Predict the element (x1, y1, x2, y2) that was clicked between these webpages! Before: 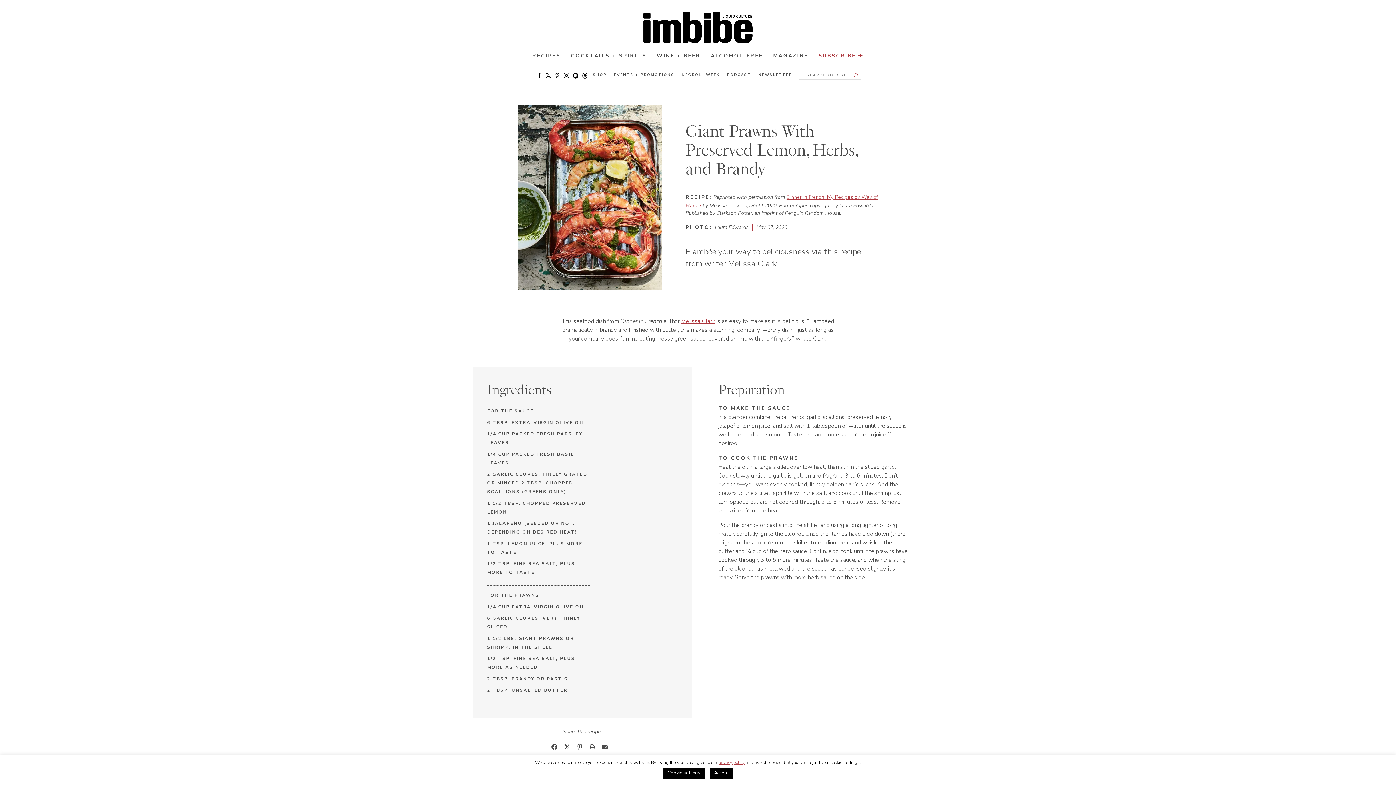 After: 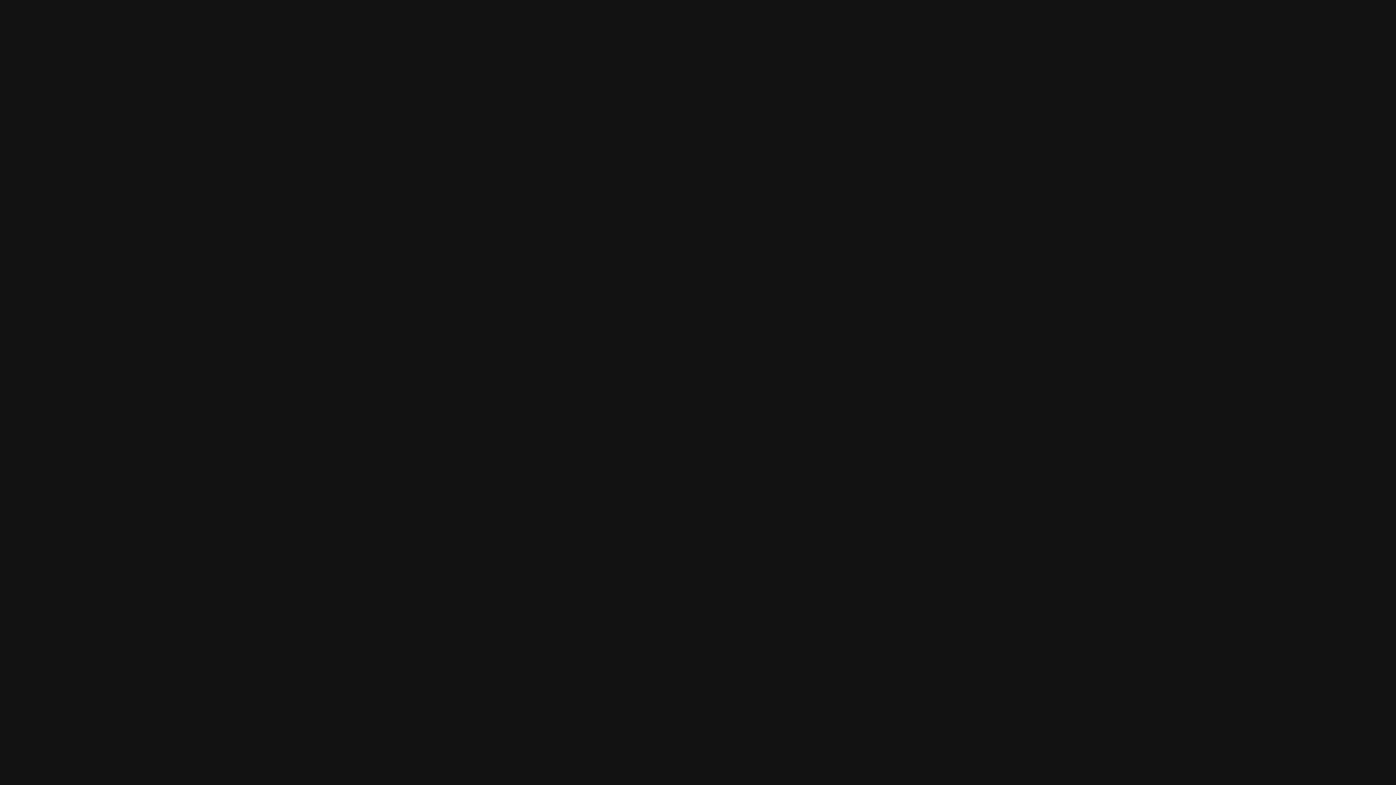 Action: bbox: (571, 71, 580, 80)